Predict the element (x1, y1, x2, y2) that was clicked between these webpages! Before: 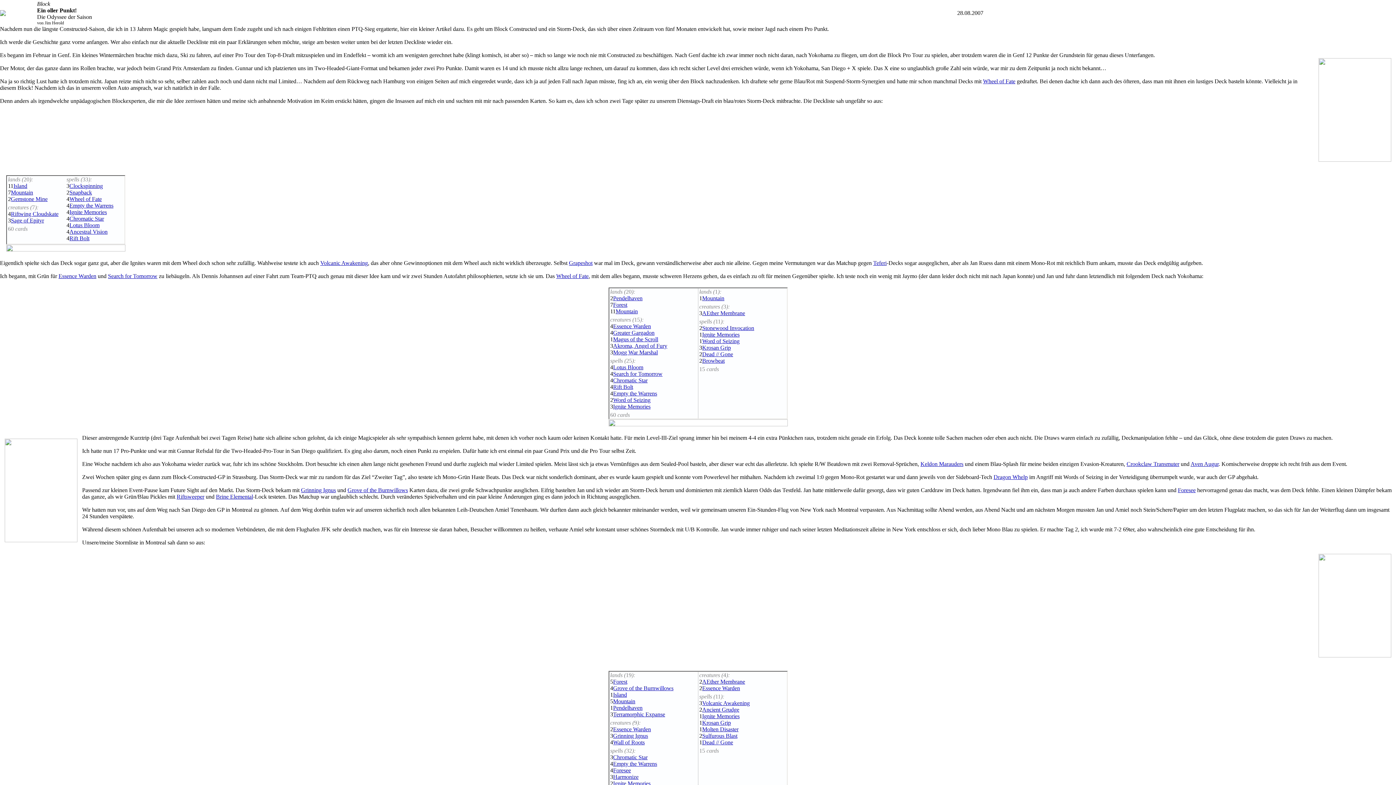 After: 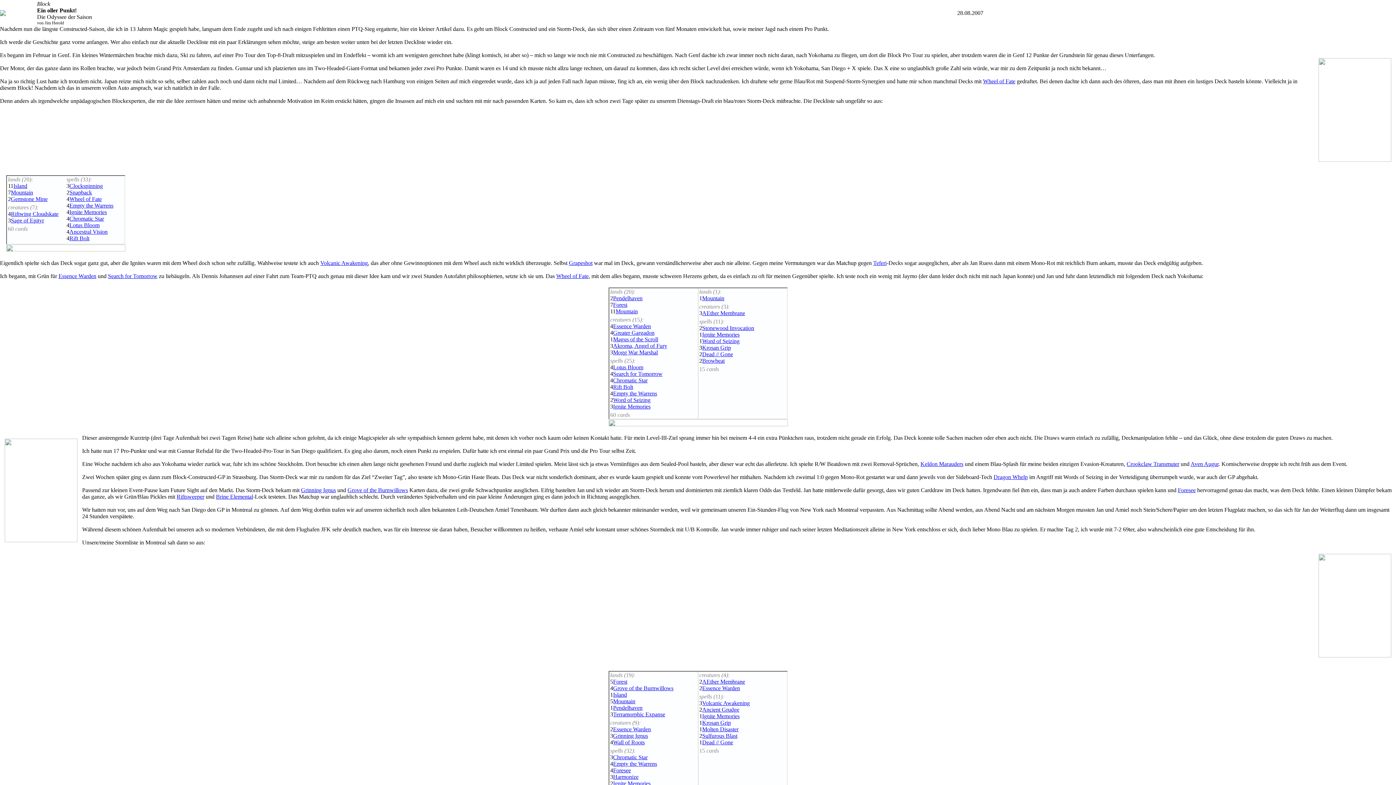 Action: bbox: (10, 210, 58, 217) label: Riftwing Cloudskate